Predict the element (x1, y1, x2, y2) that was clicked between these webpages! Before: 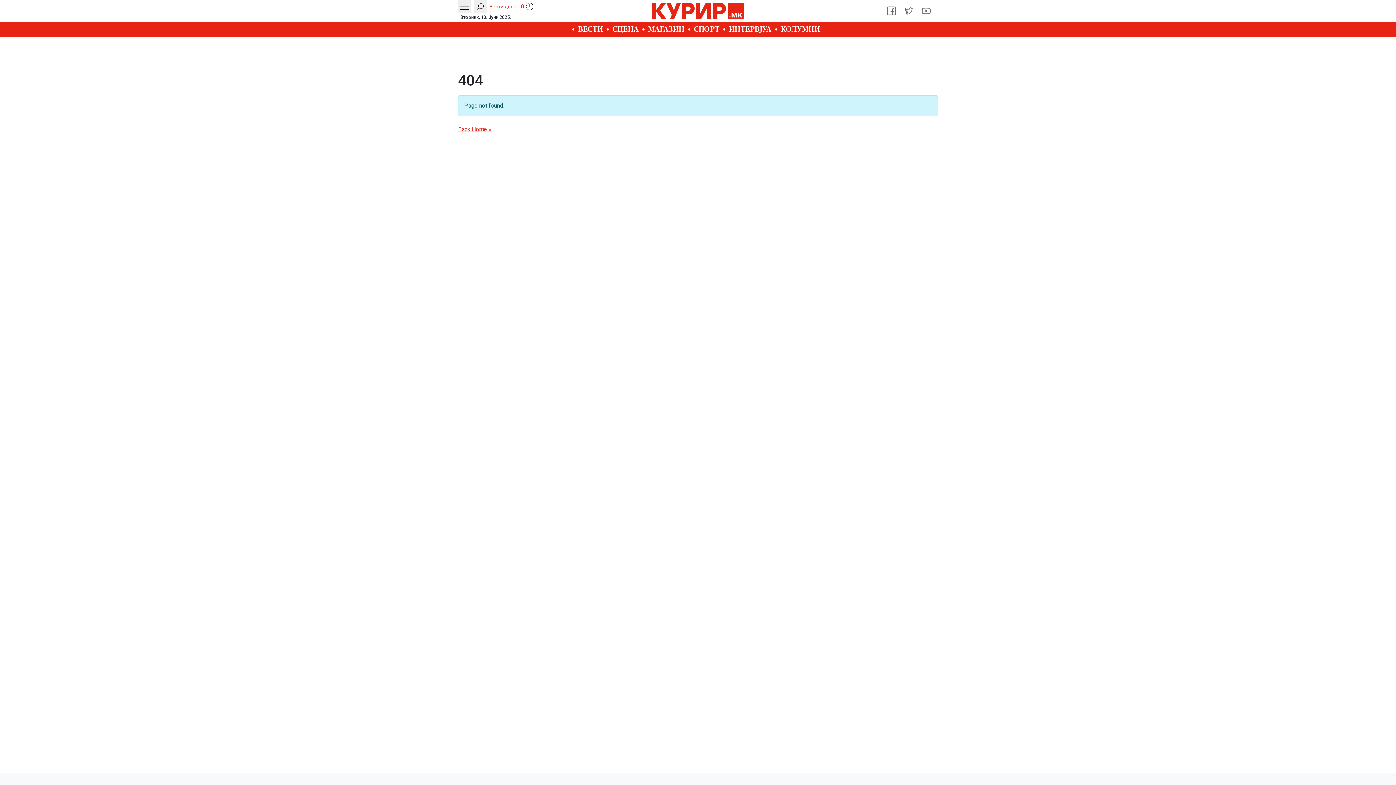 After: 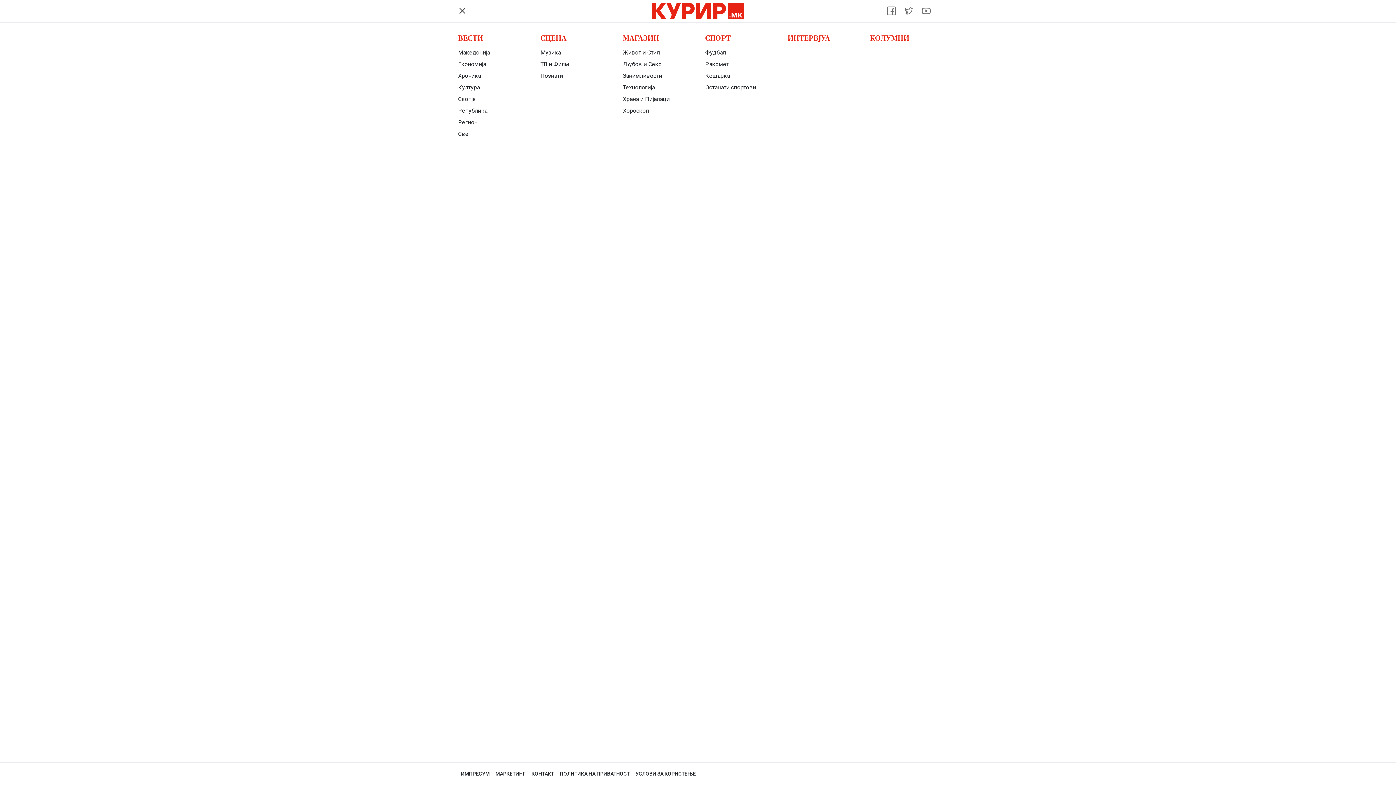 Action: bbox: (458, 0, 471, 13)